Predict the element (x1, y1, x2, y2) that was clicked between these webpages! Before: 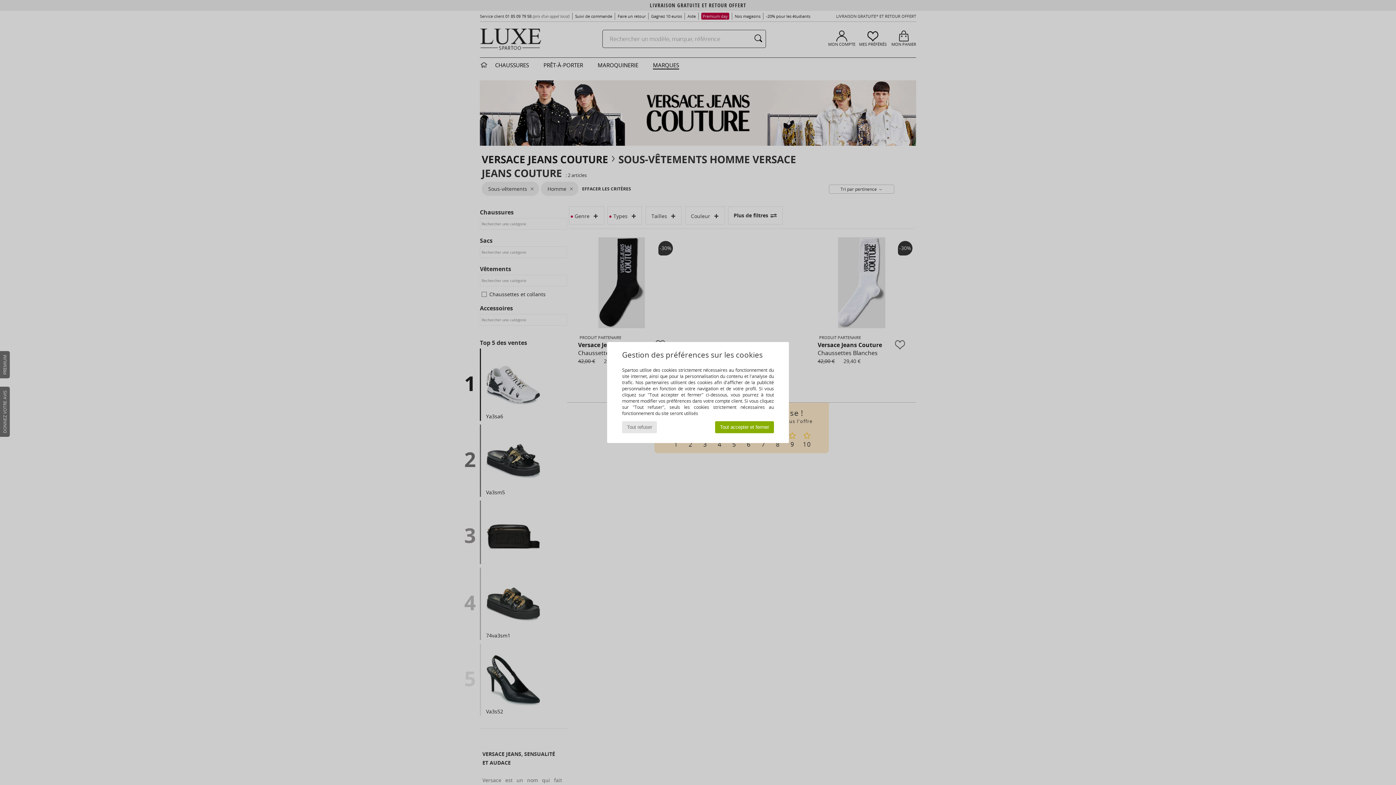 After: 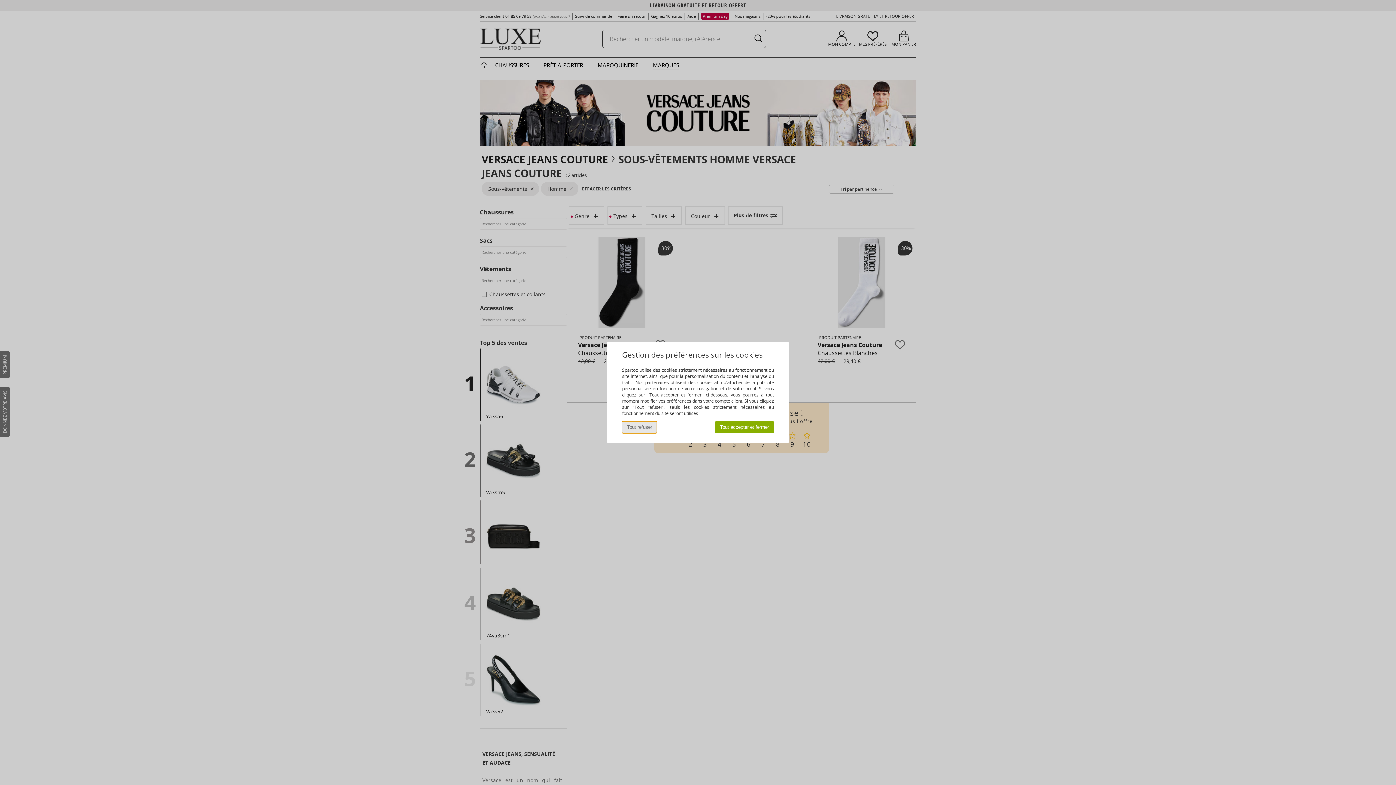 Action: bbox: (622, 421, 657, 433) label: Tout refuser